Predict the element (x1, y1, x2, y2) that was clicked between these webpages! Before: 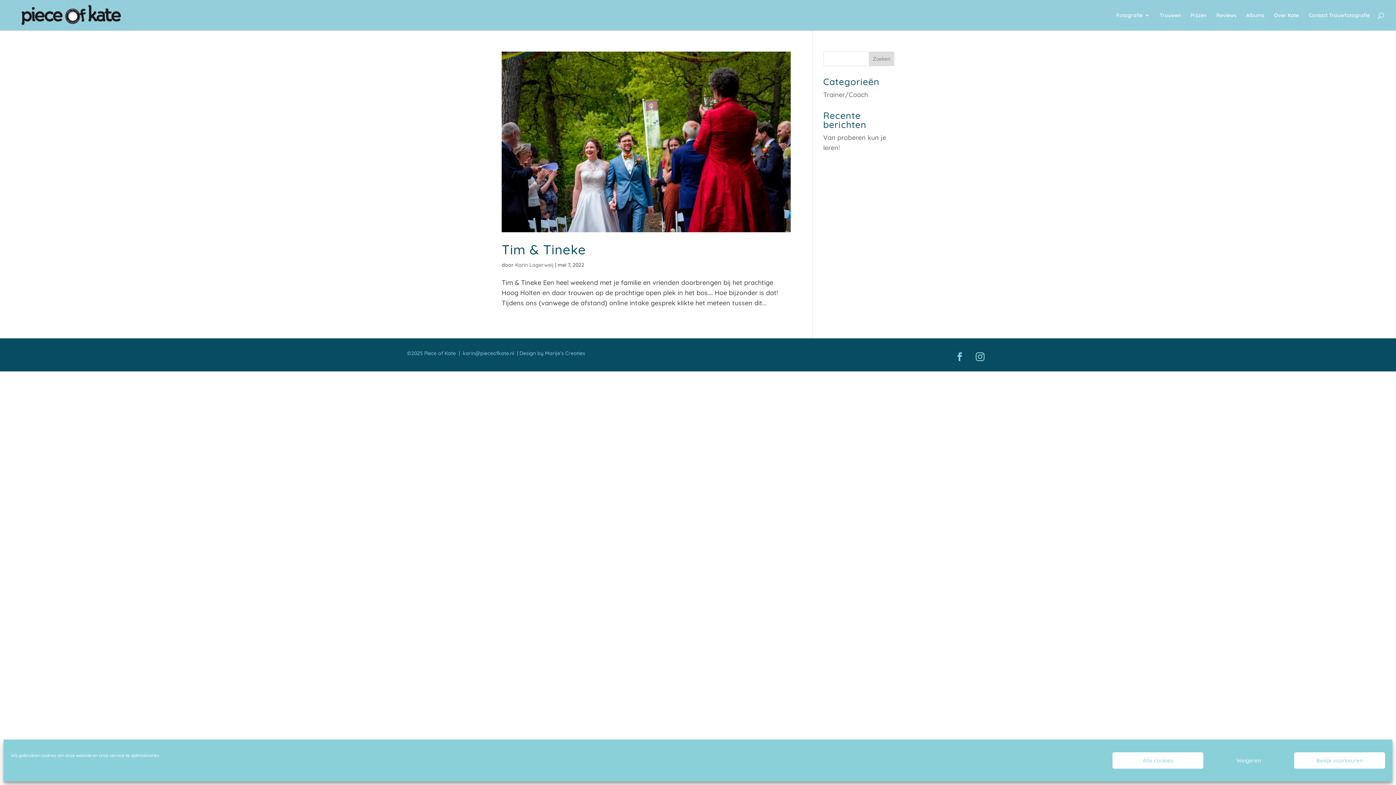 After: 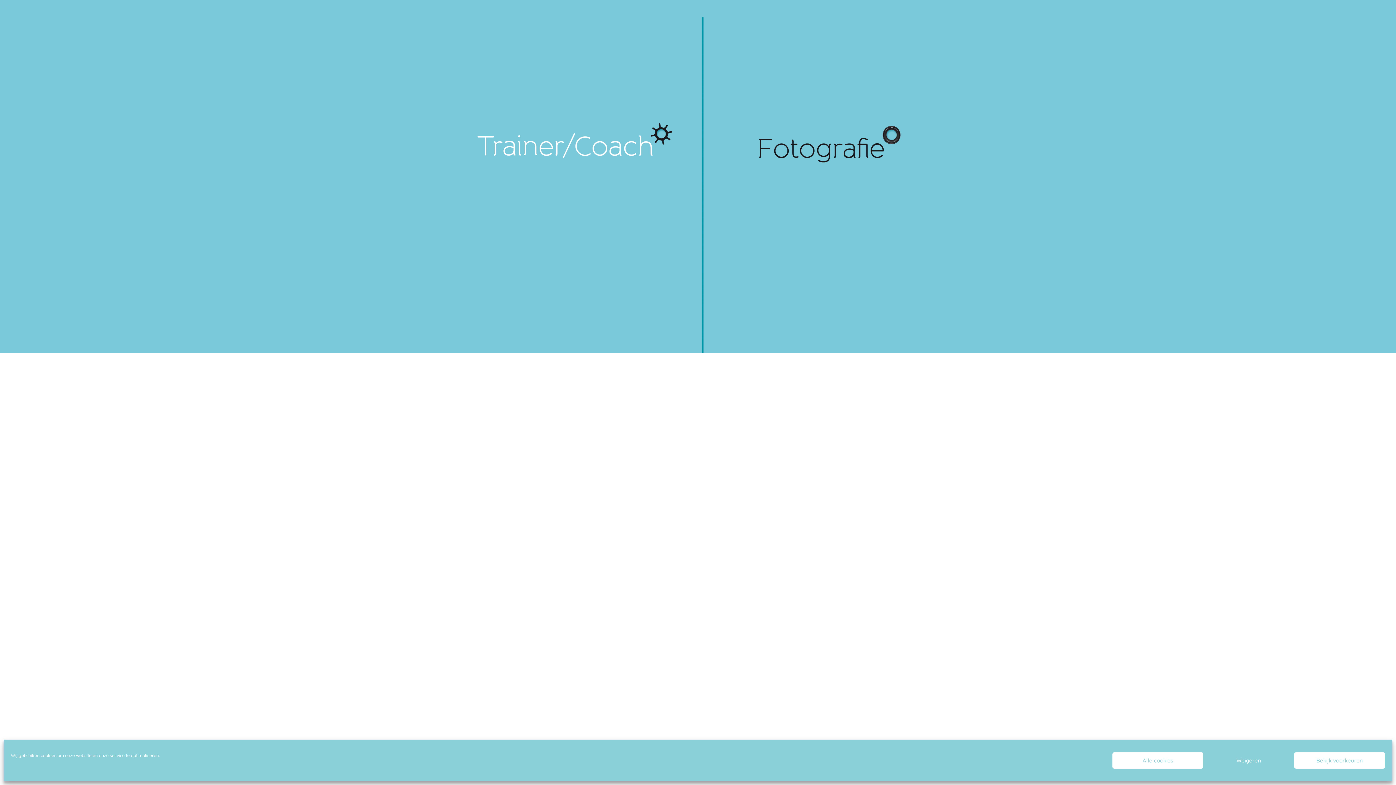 Action: bbox: (12, 10, 129, 18)